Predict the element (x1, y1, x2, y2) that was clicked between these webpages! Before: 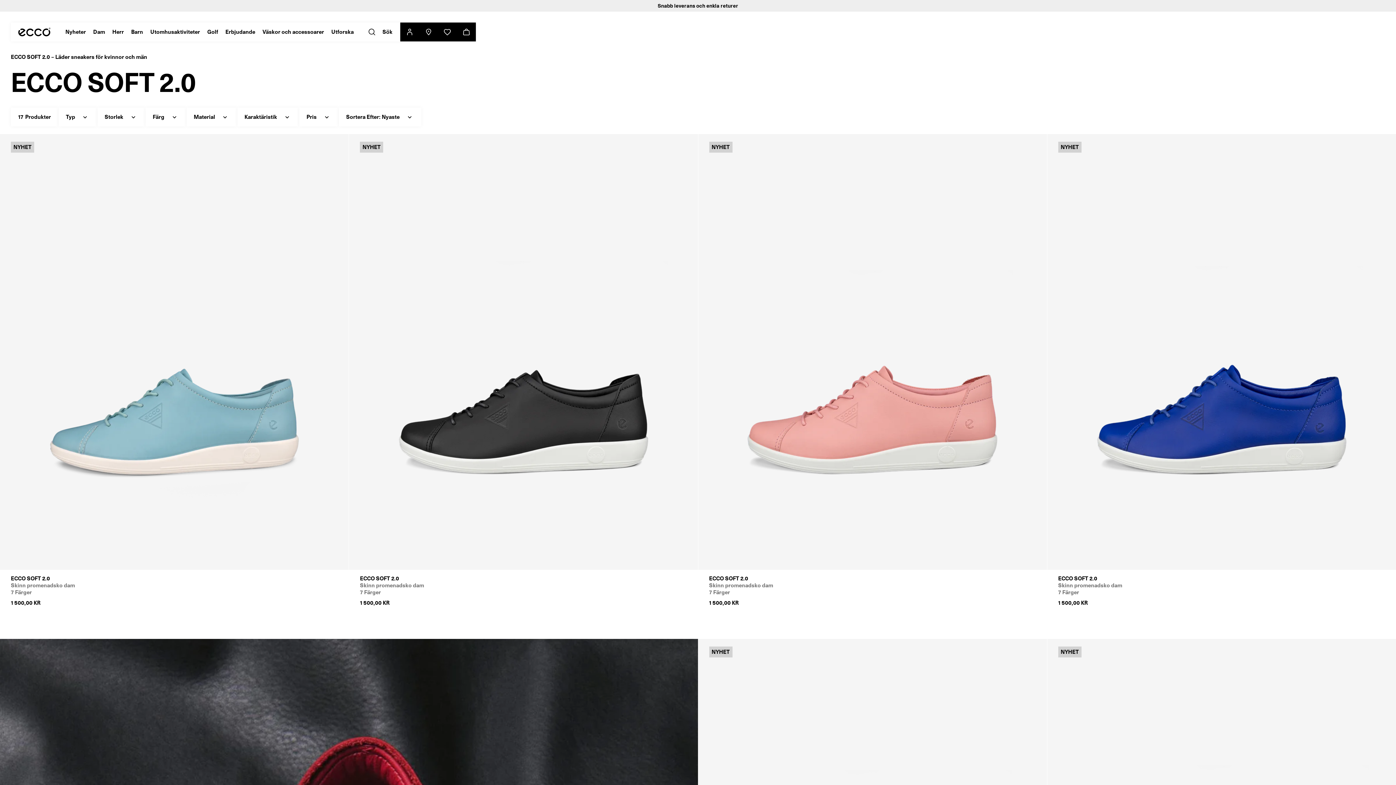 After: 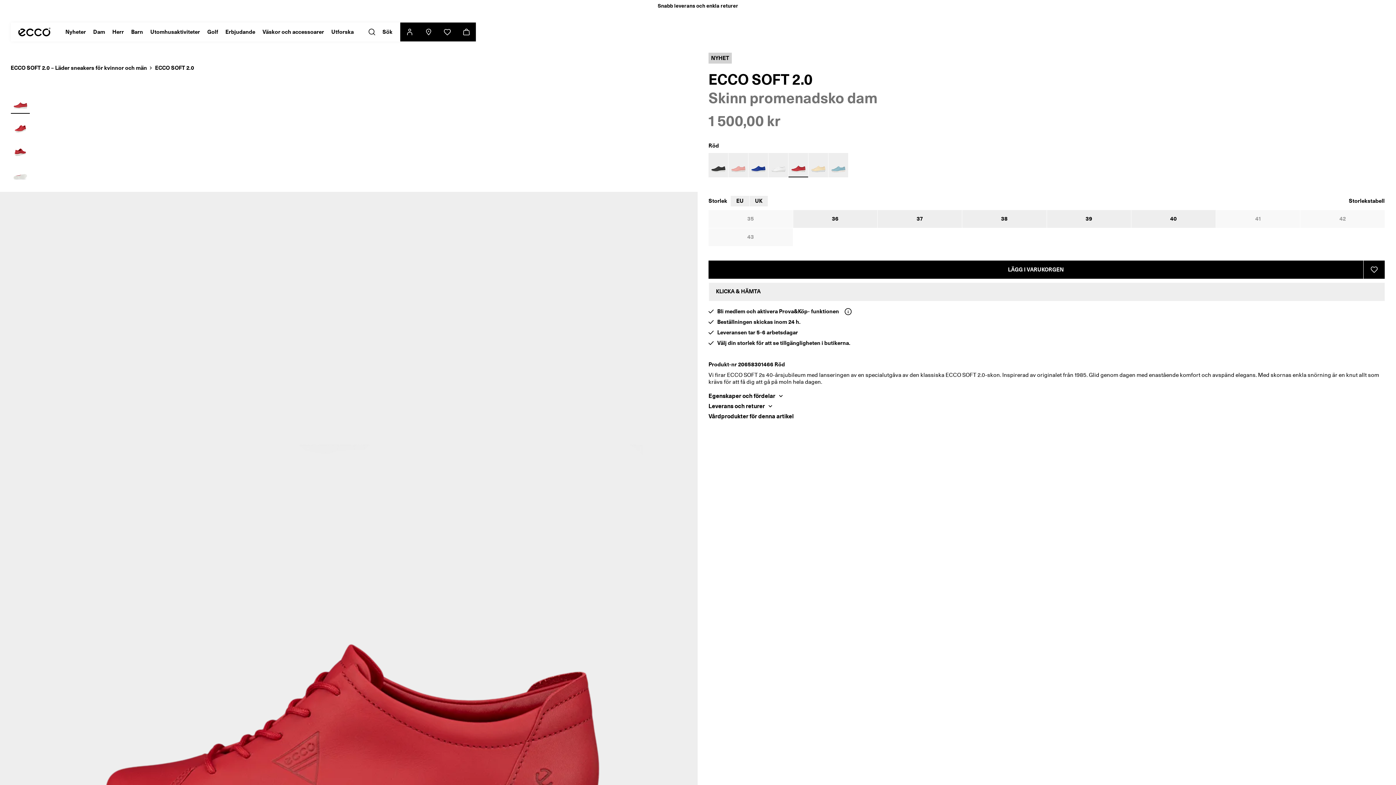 Action: bbox: (1073, 575, 1087, 594)